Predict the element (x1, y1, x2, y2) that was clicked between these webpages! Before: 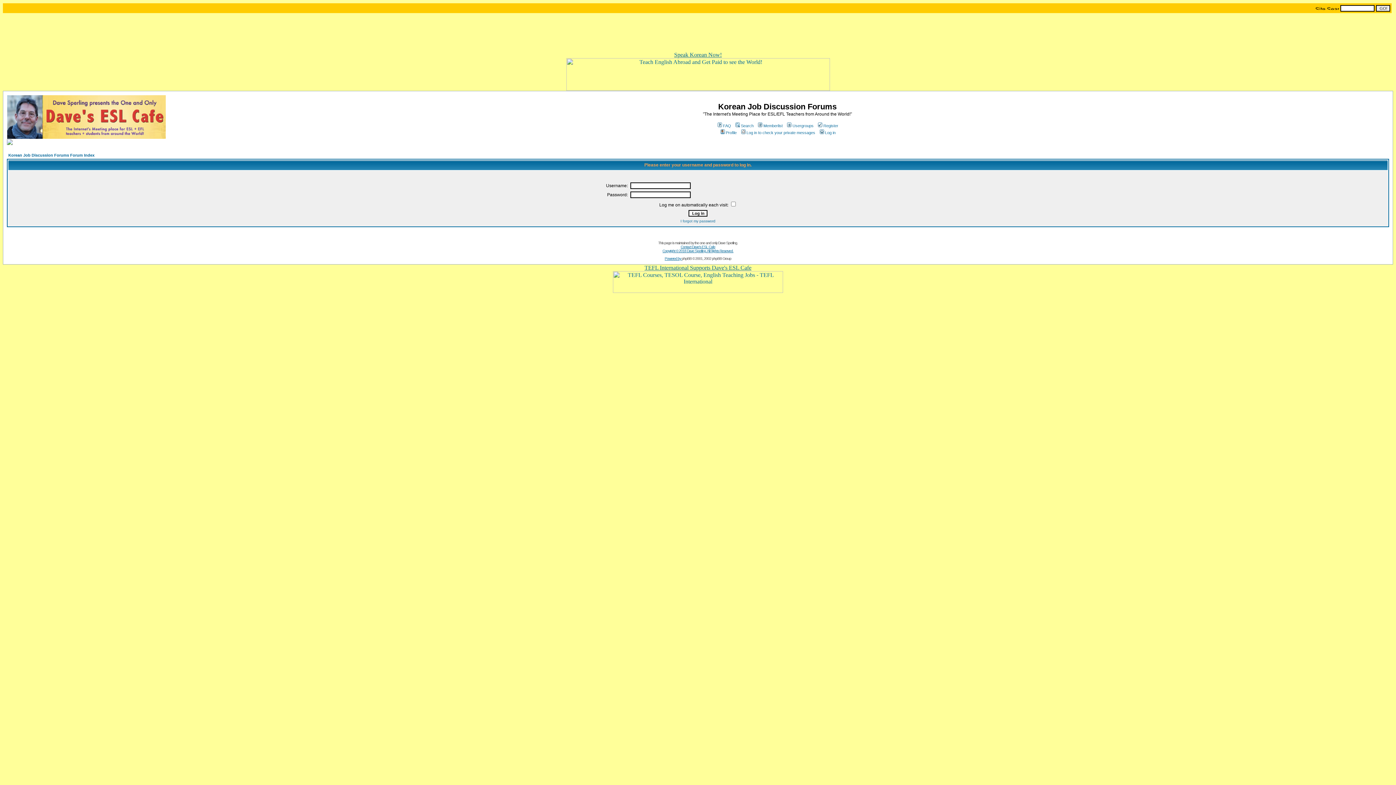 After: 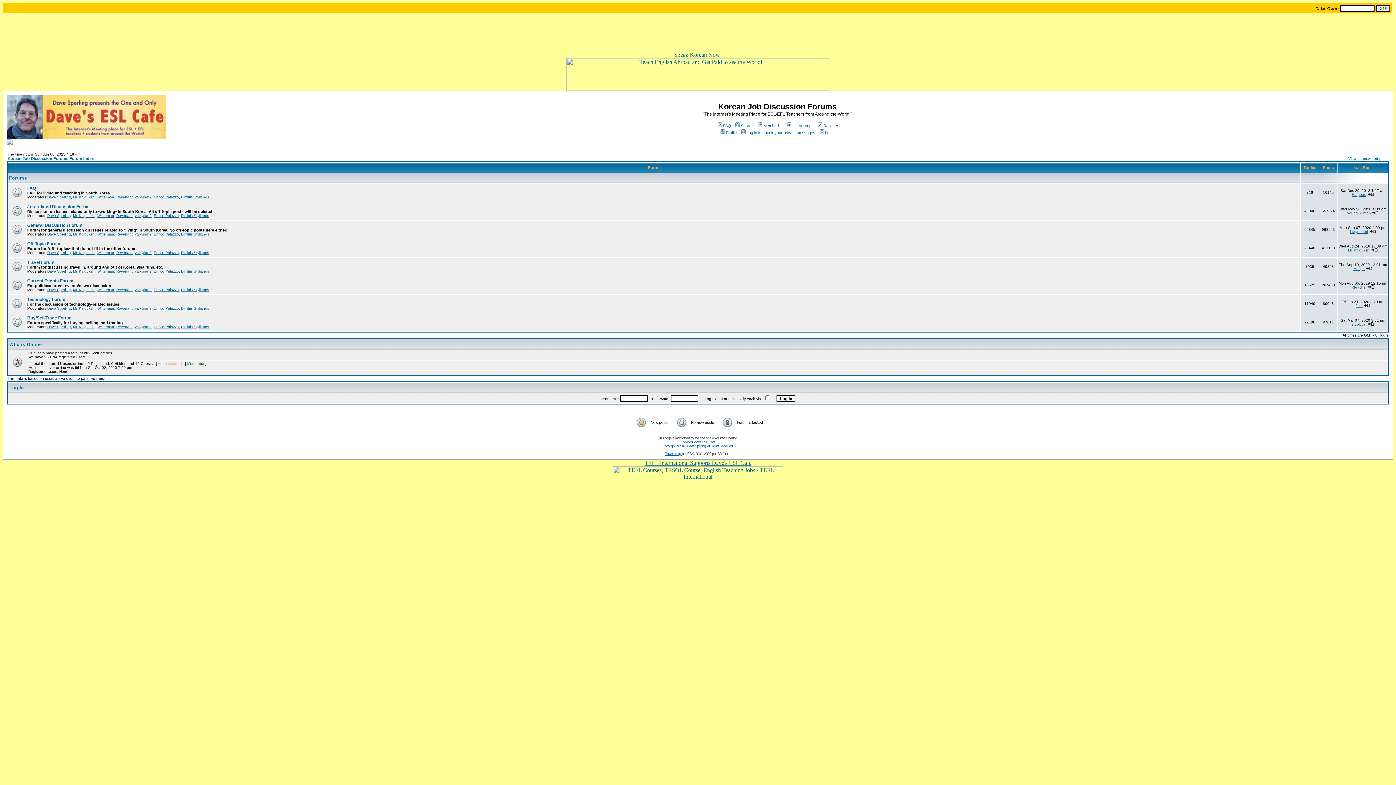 Action: bbox: (6, 134, 165, 140)